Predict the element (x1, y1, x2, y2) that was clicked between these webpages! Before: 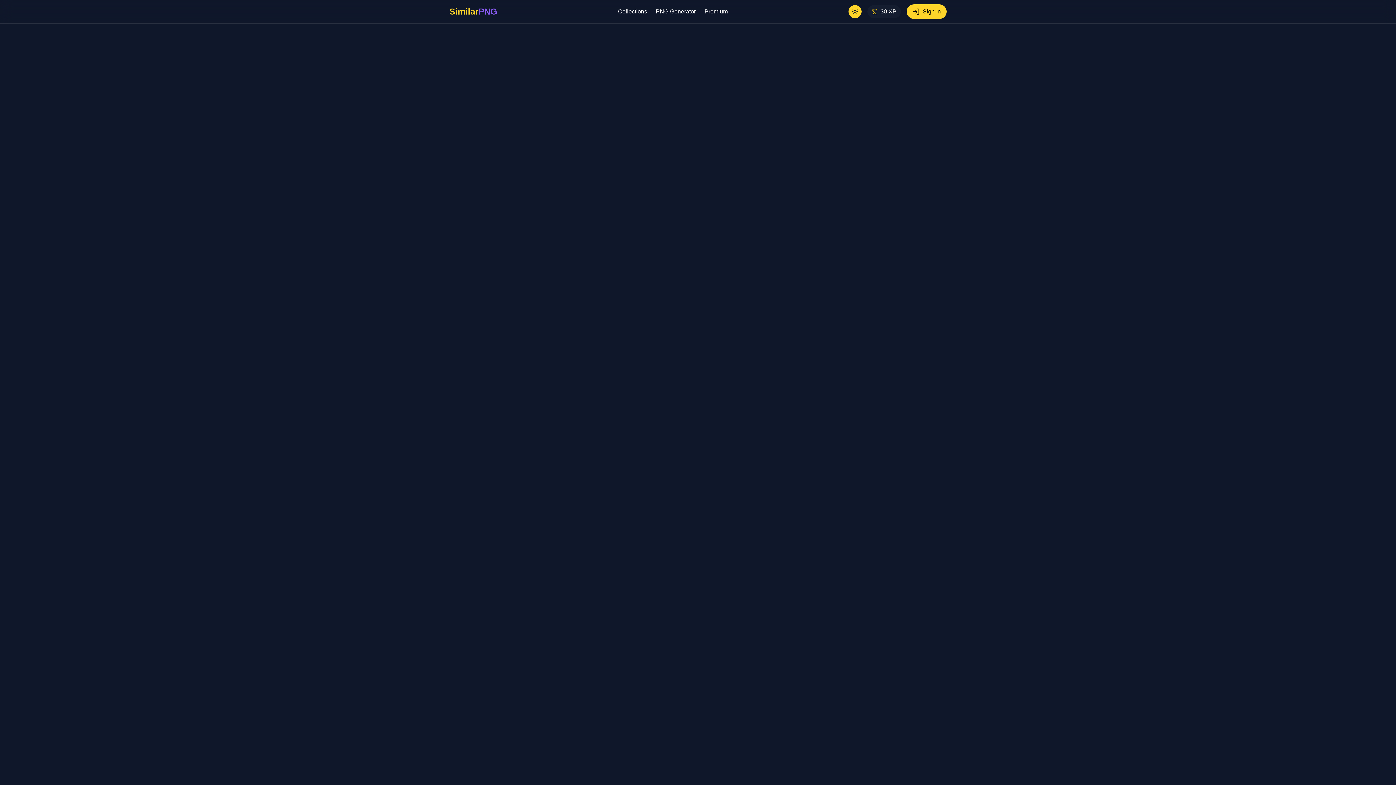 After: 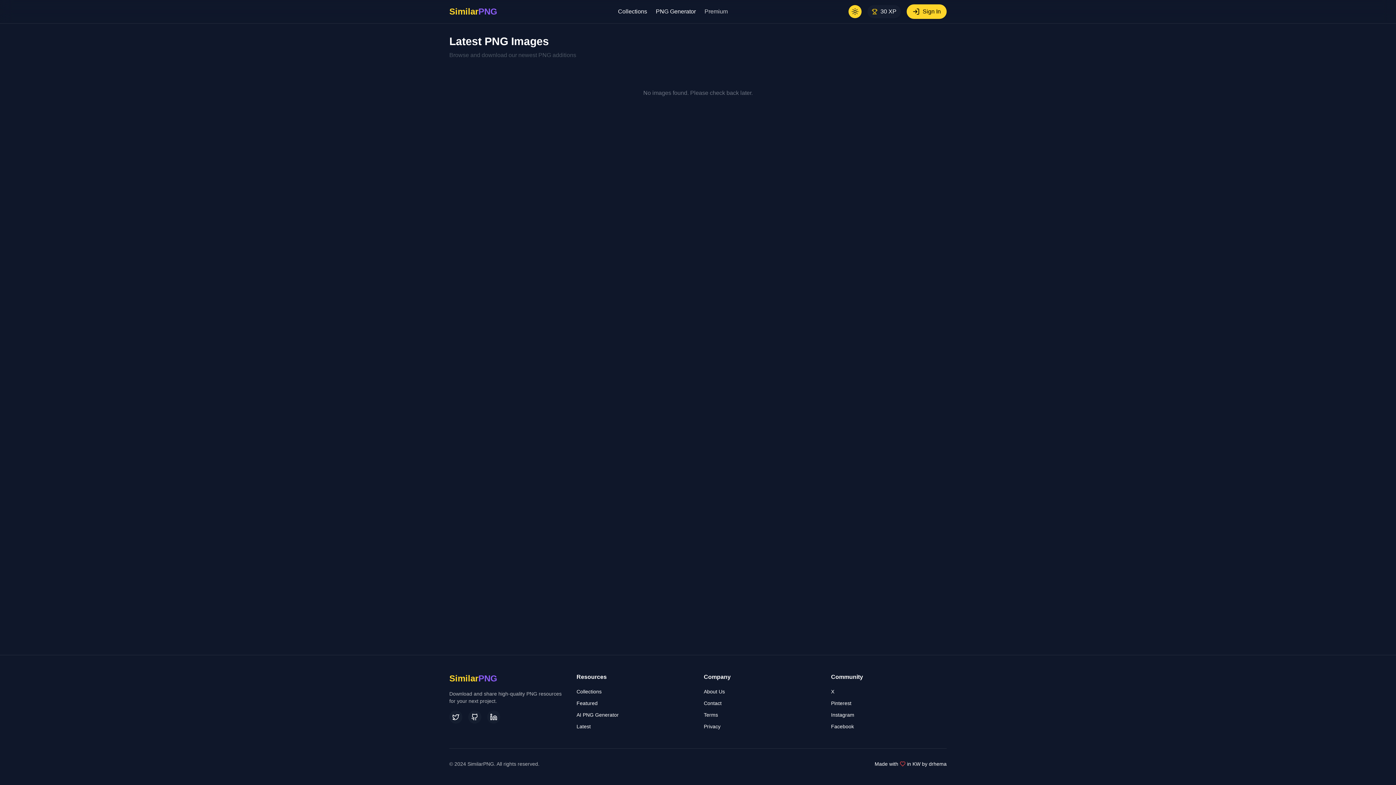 Action: bbox: (704, 7, 728, 16) label: Premium